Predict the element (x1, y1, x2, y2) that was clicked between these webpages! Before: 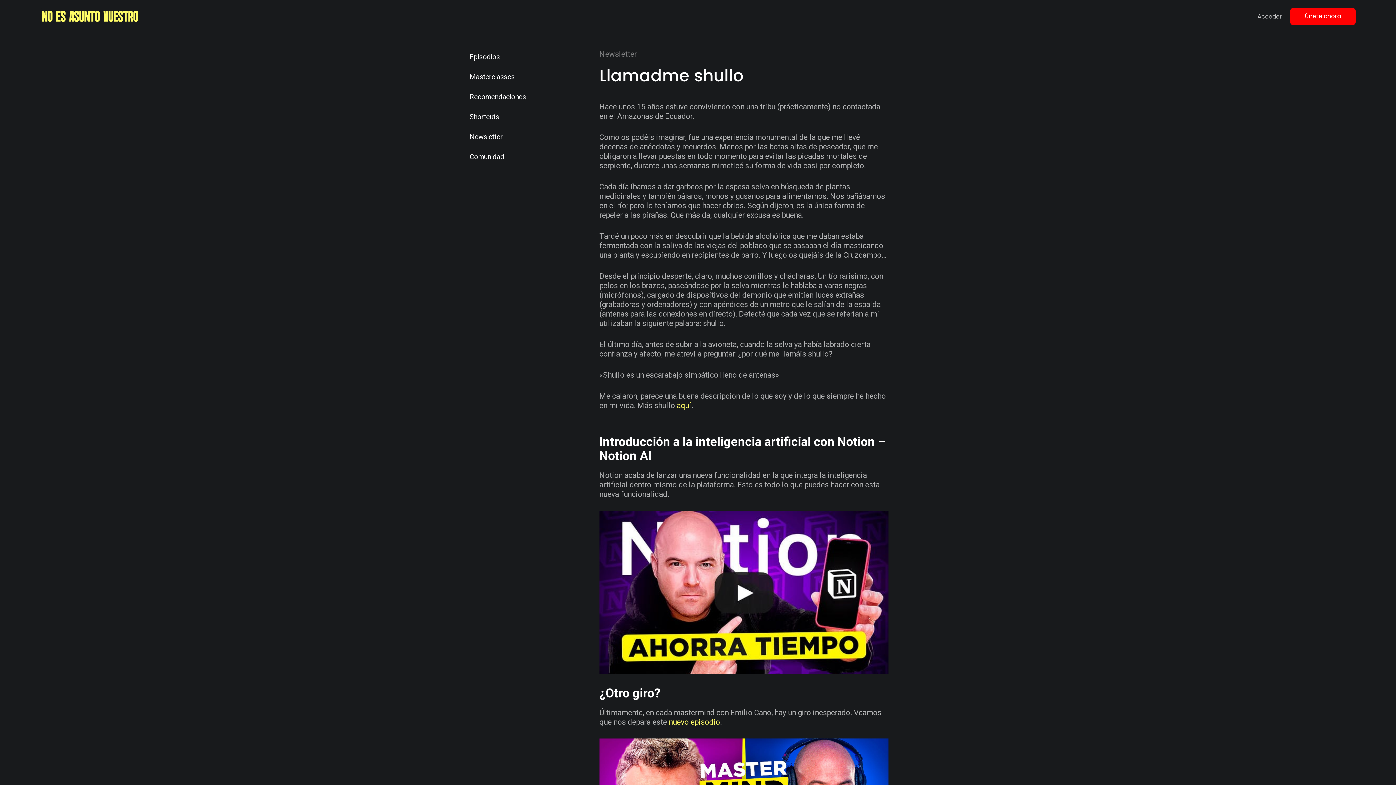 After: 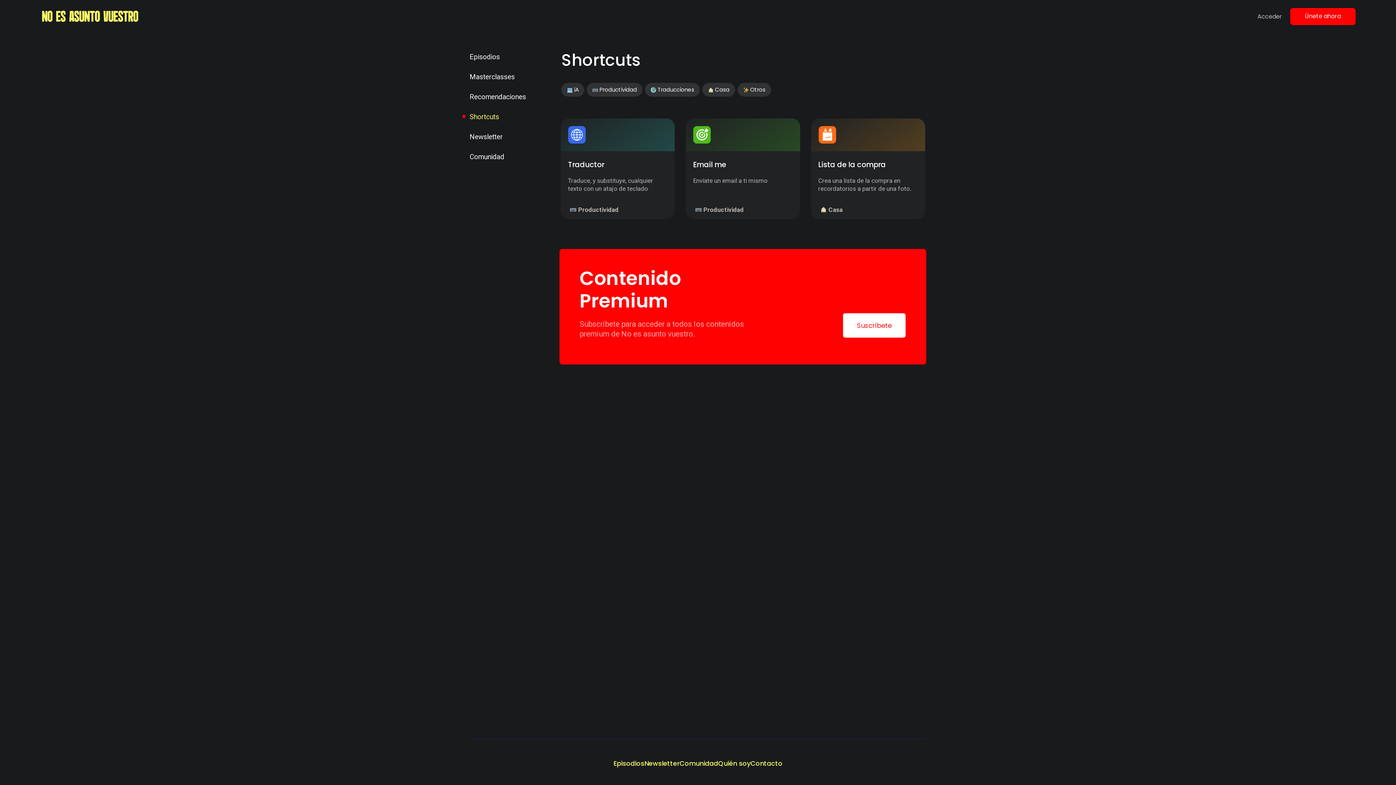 Action: bbox: (469, 106, 544, 126) label: Shortcuts